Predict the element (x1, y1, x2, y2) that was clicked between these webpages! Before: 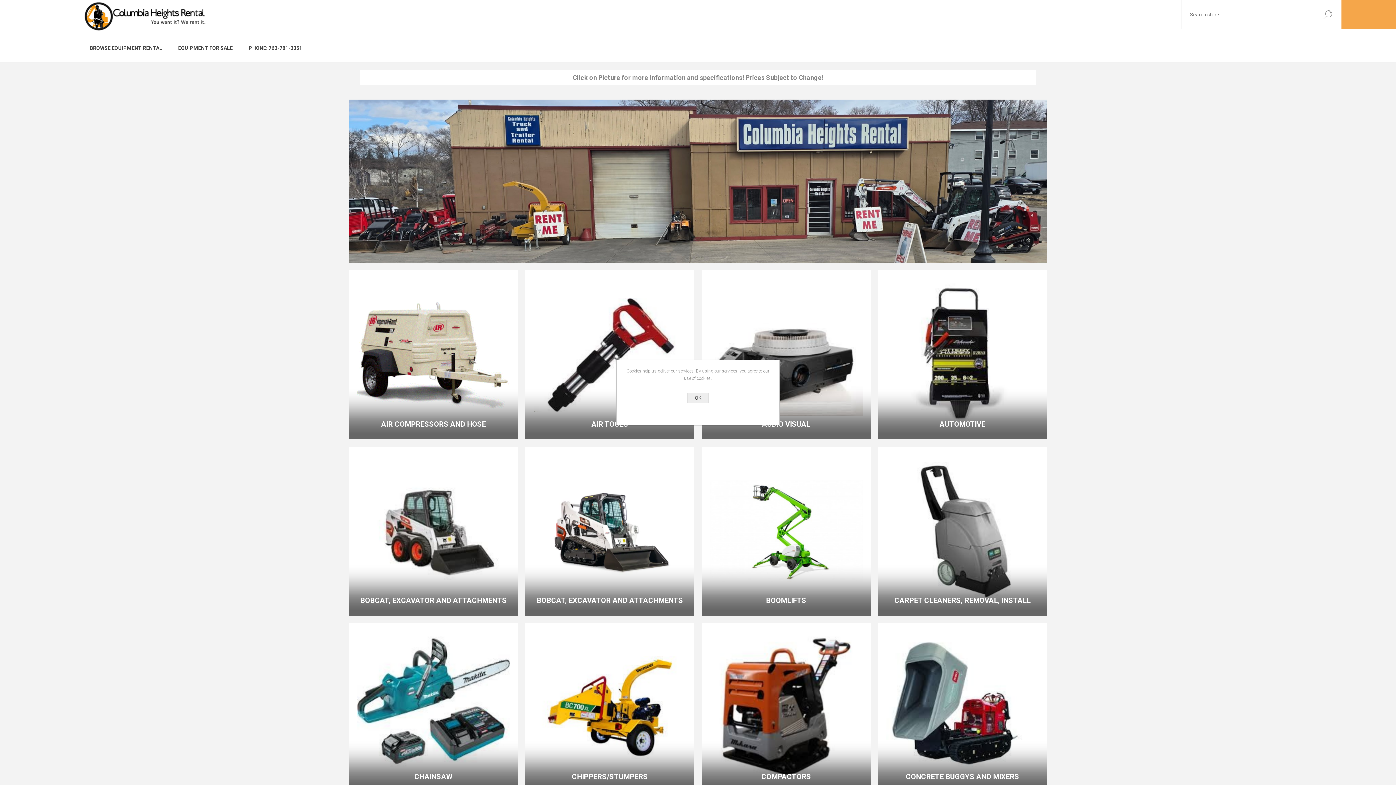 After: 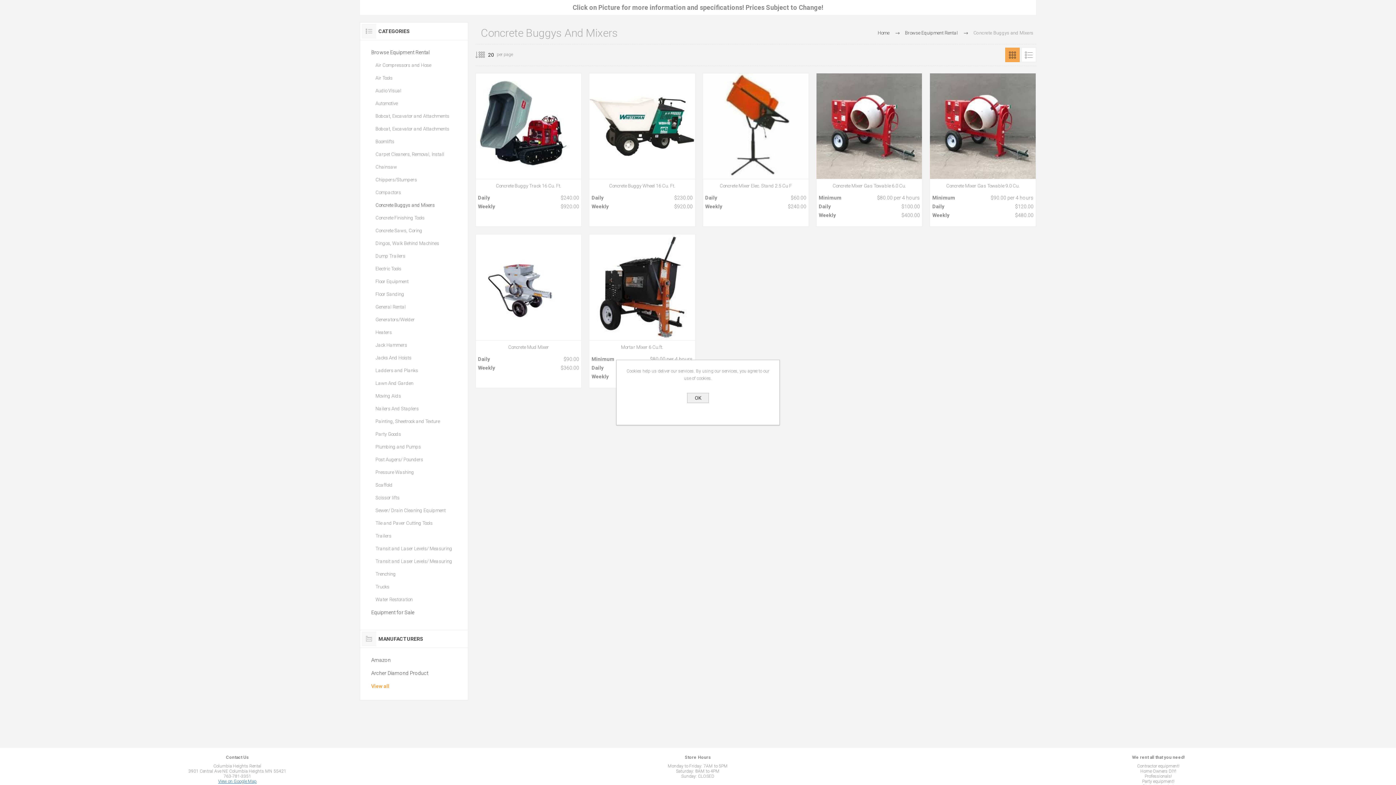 Action: bbox: (878, 623, 1047, 792)